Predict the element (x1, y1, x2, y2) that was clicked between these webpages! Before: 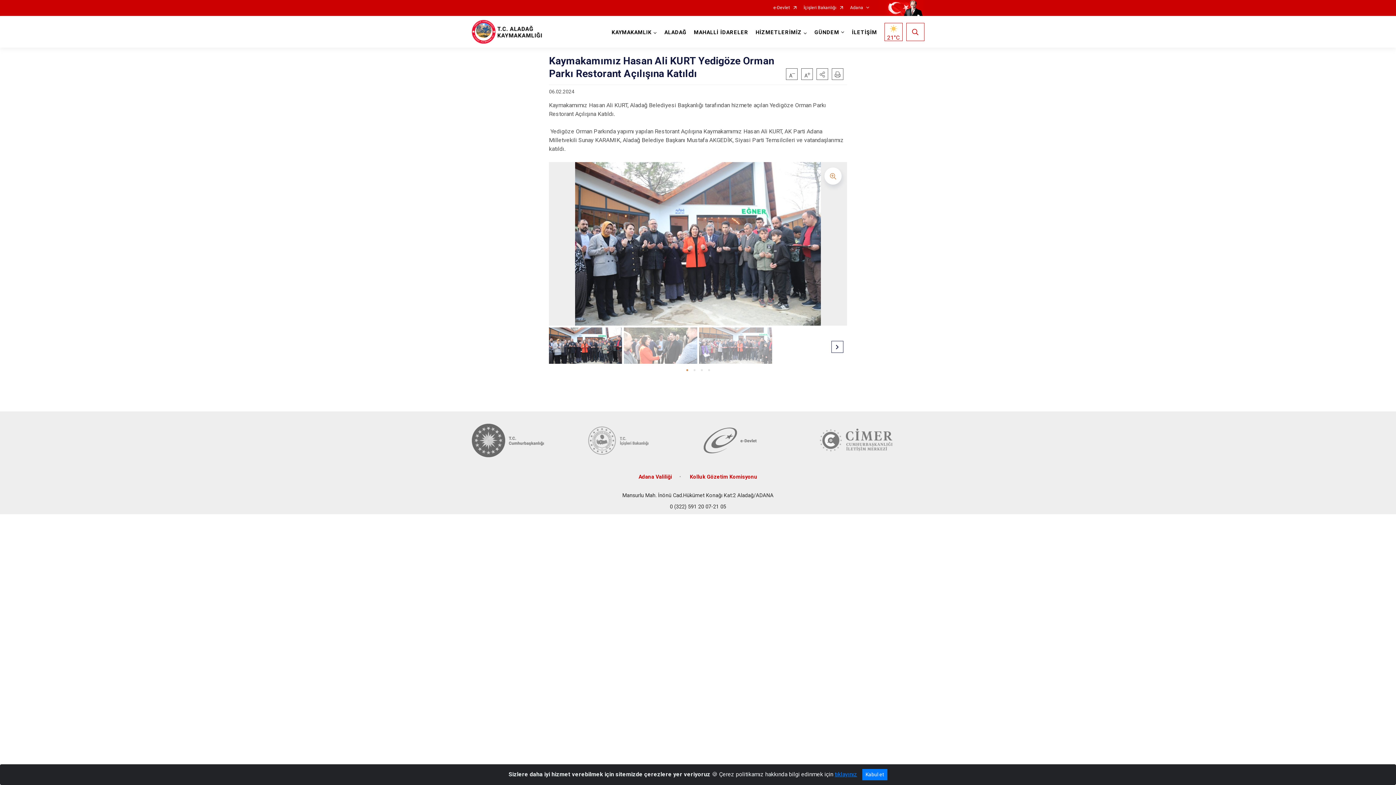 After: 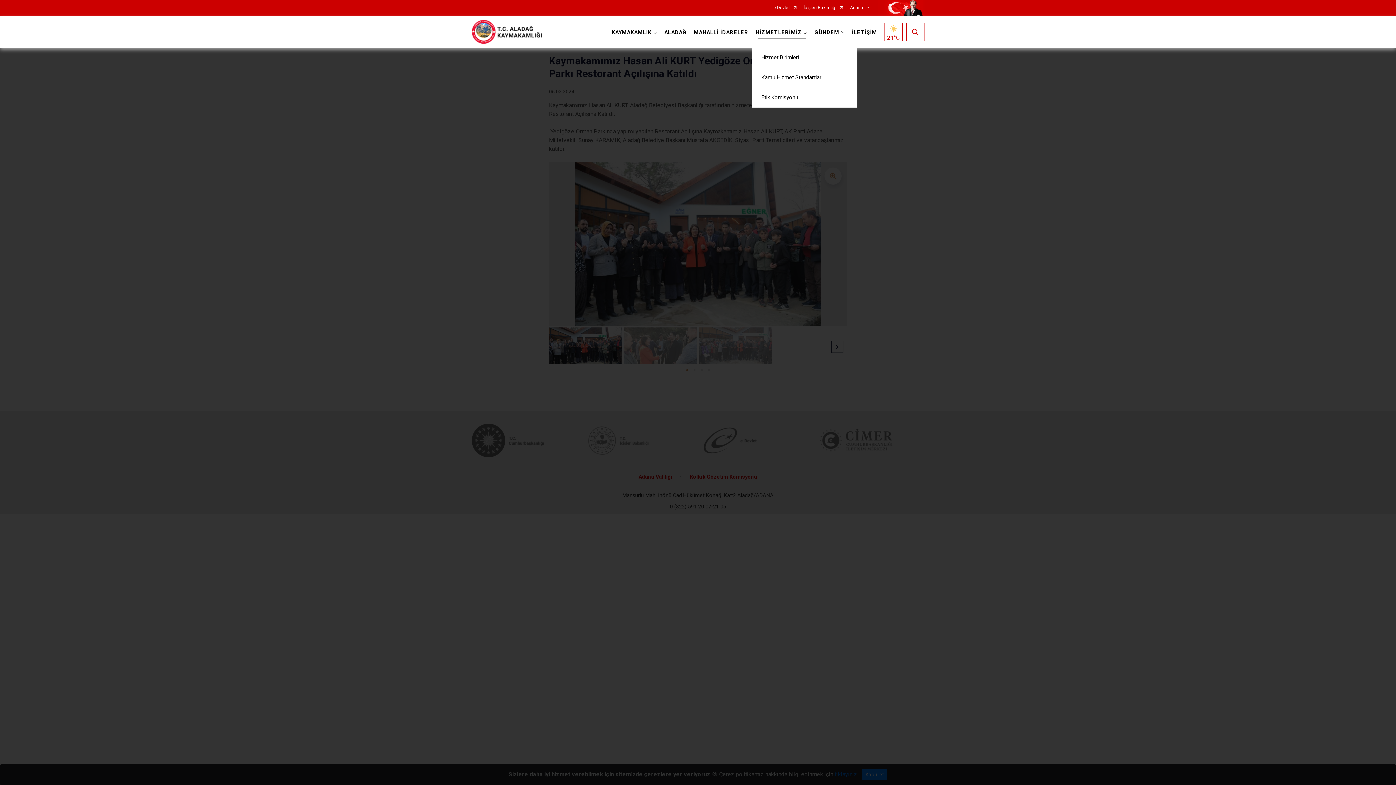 Action: label: HİZMETLERİMİZ bbox: (752, 16, 811, 47)